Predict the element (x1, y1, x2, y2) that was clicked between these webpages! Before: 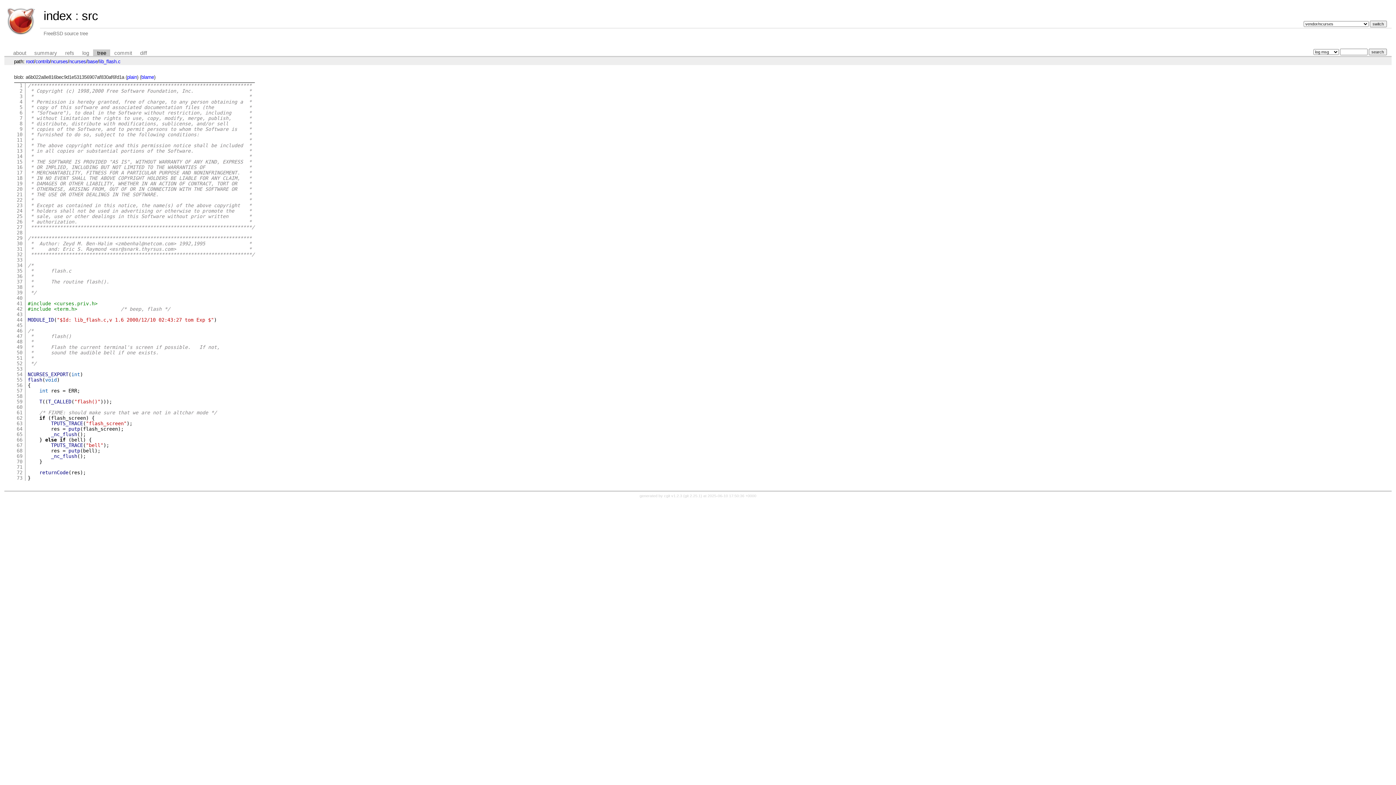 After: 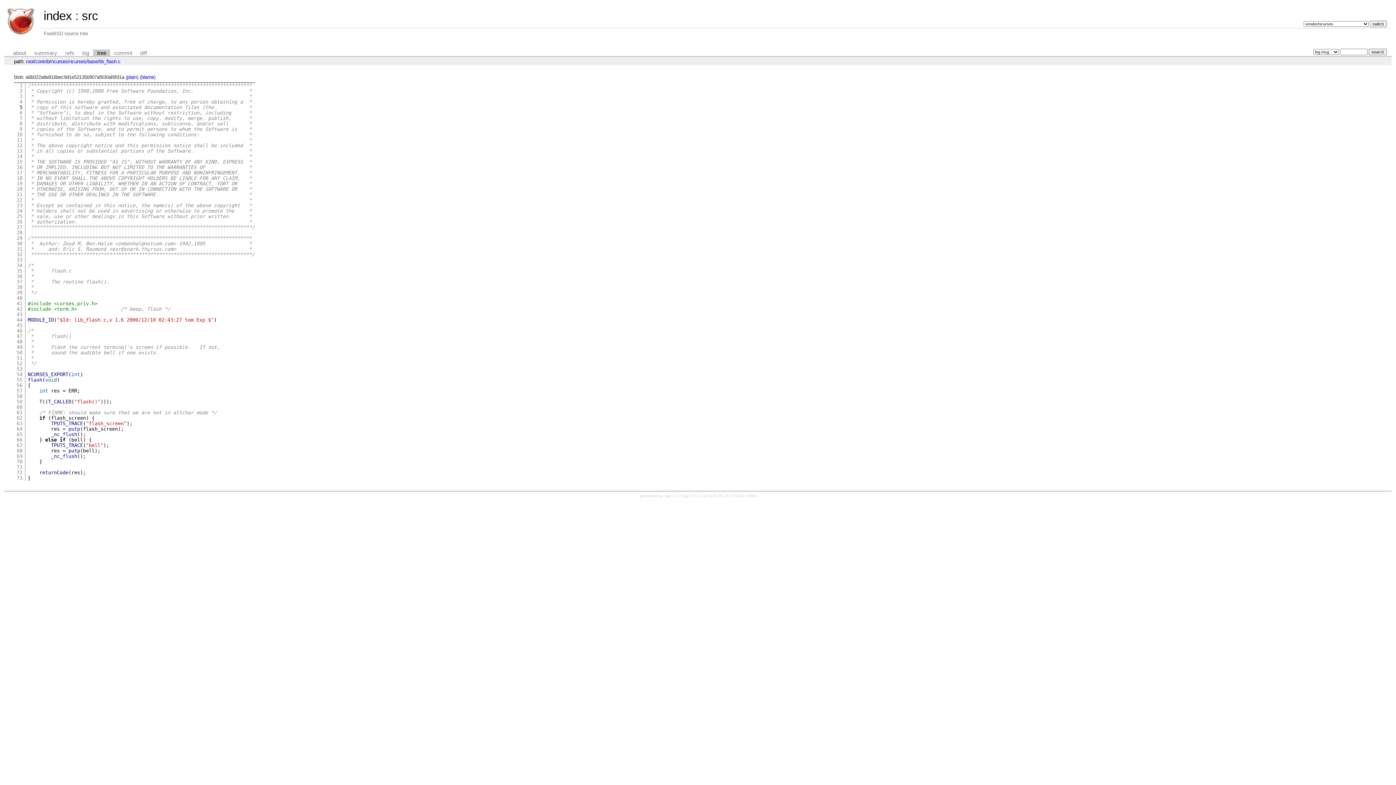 Action: bbox: (19, 104, 22, 110) label: 5